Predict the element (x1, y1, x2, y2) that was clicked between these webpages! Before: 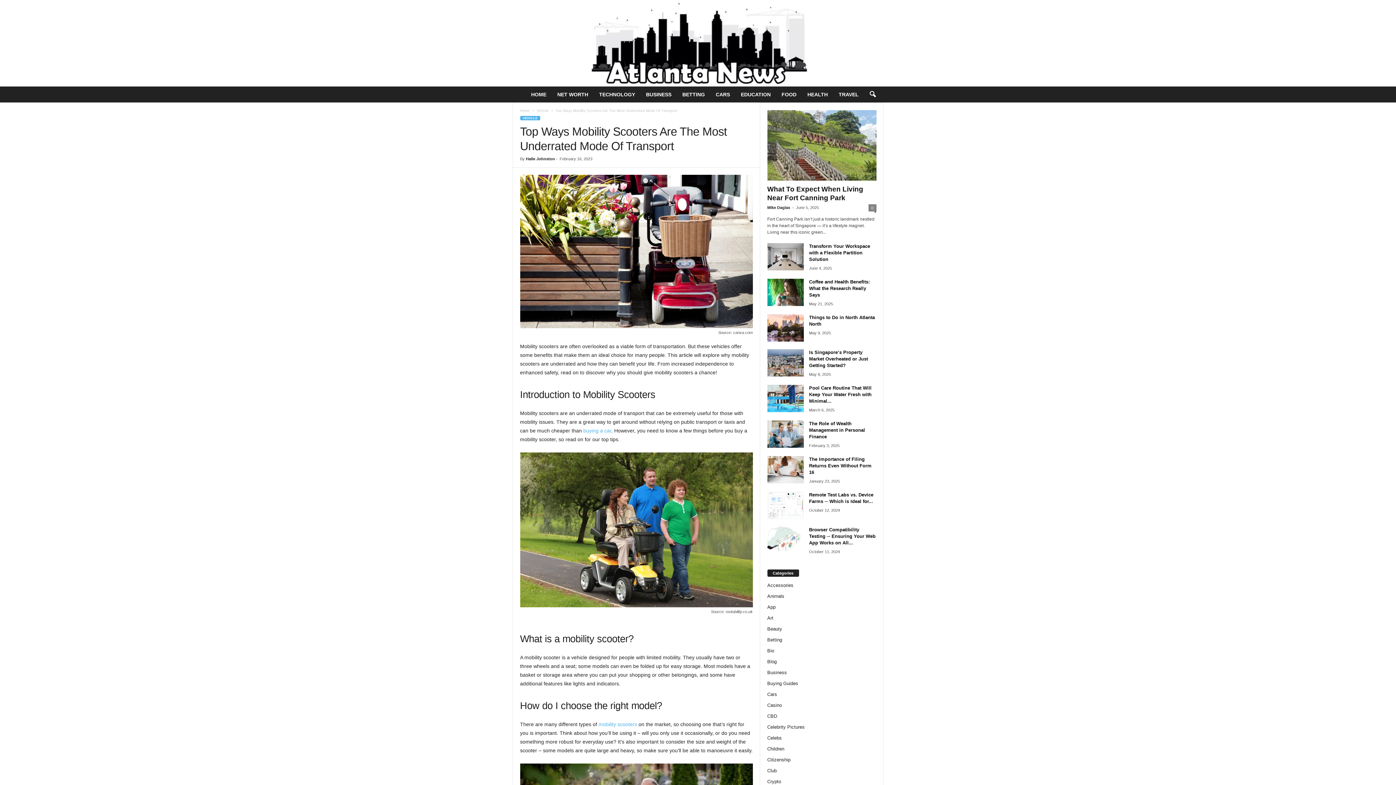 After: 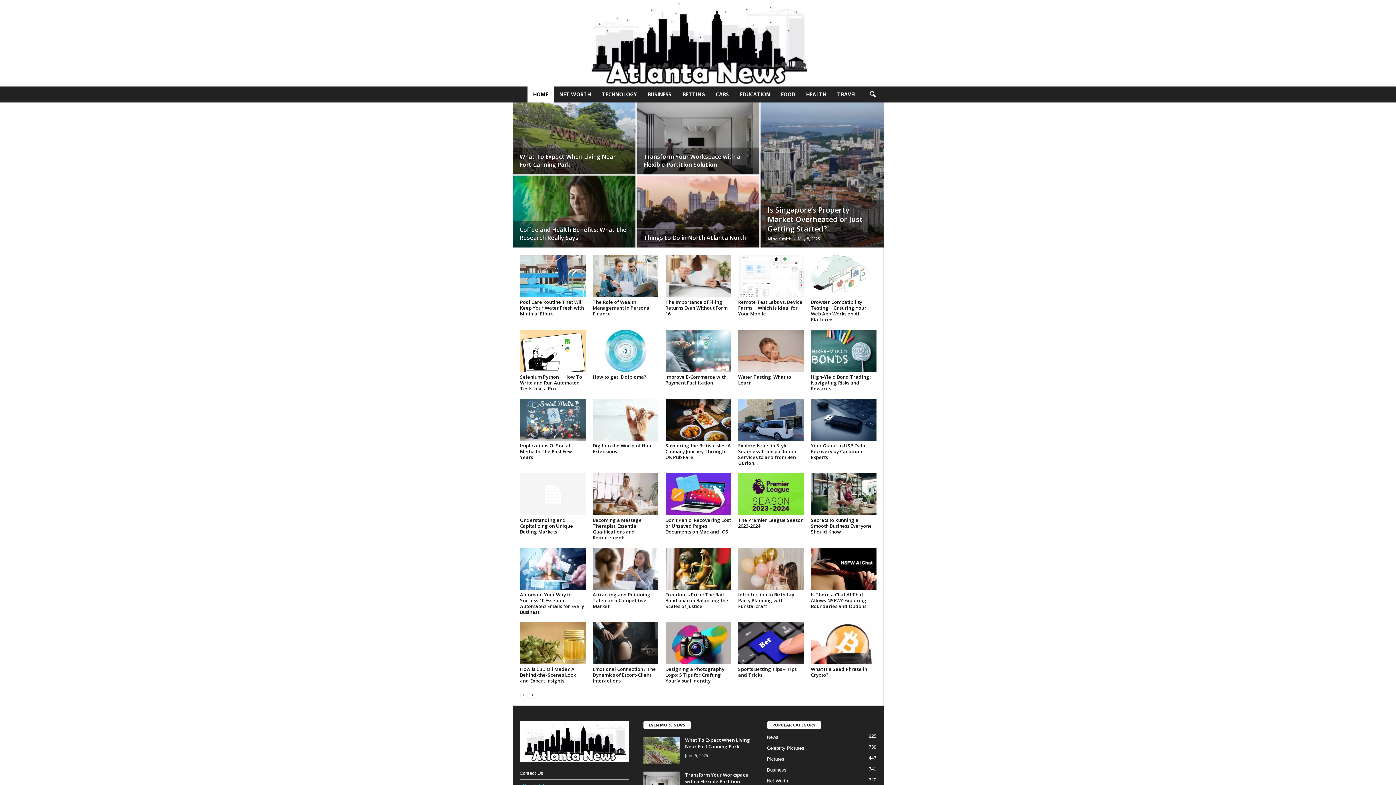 Action: bbox: (0, 0, 1396, 86) label: Atlanta Celebrity News